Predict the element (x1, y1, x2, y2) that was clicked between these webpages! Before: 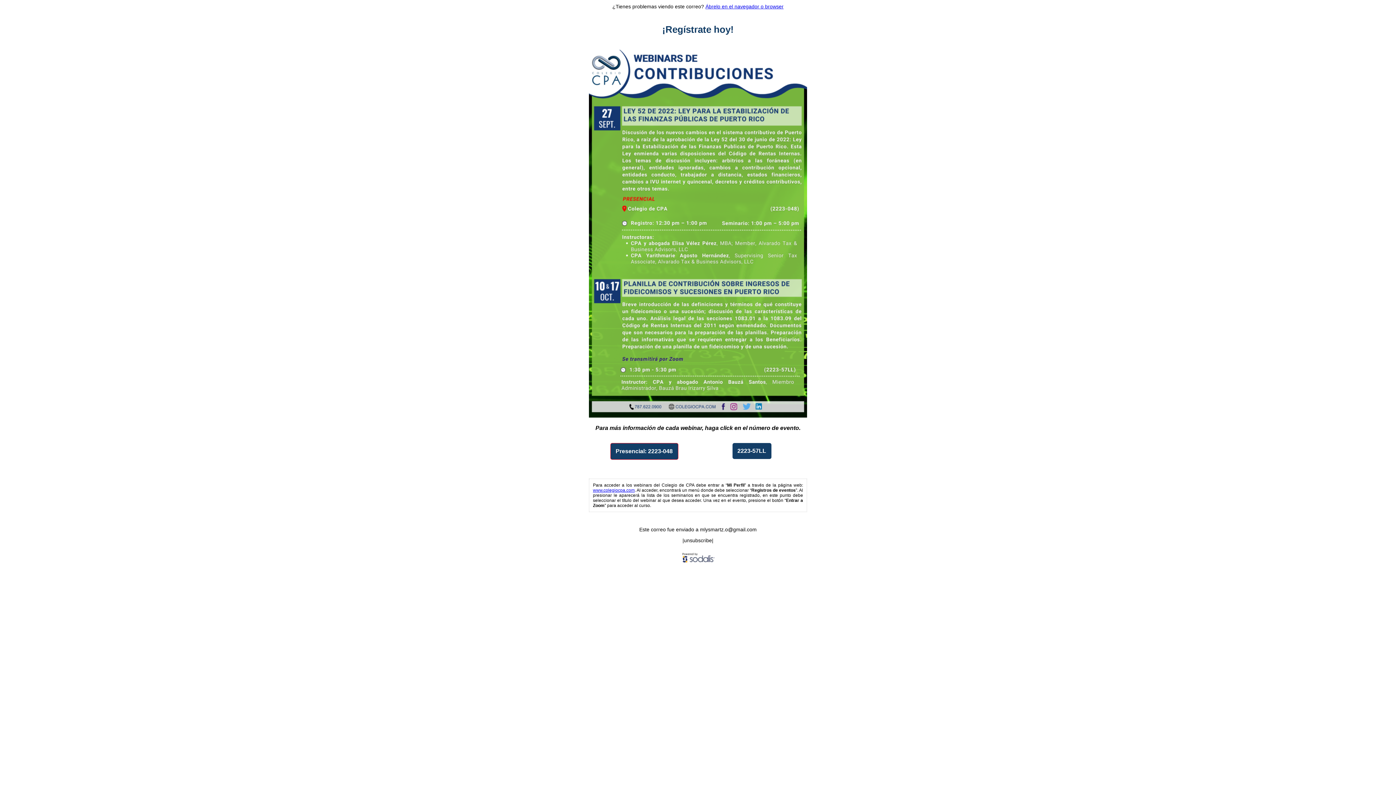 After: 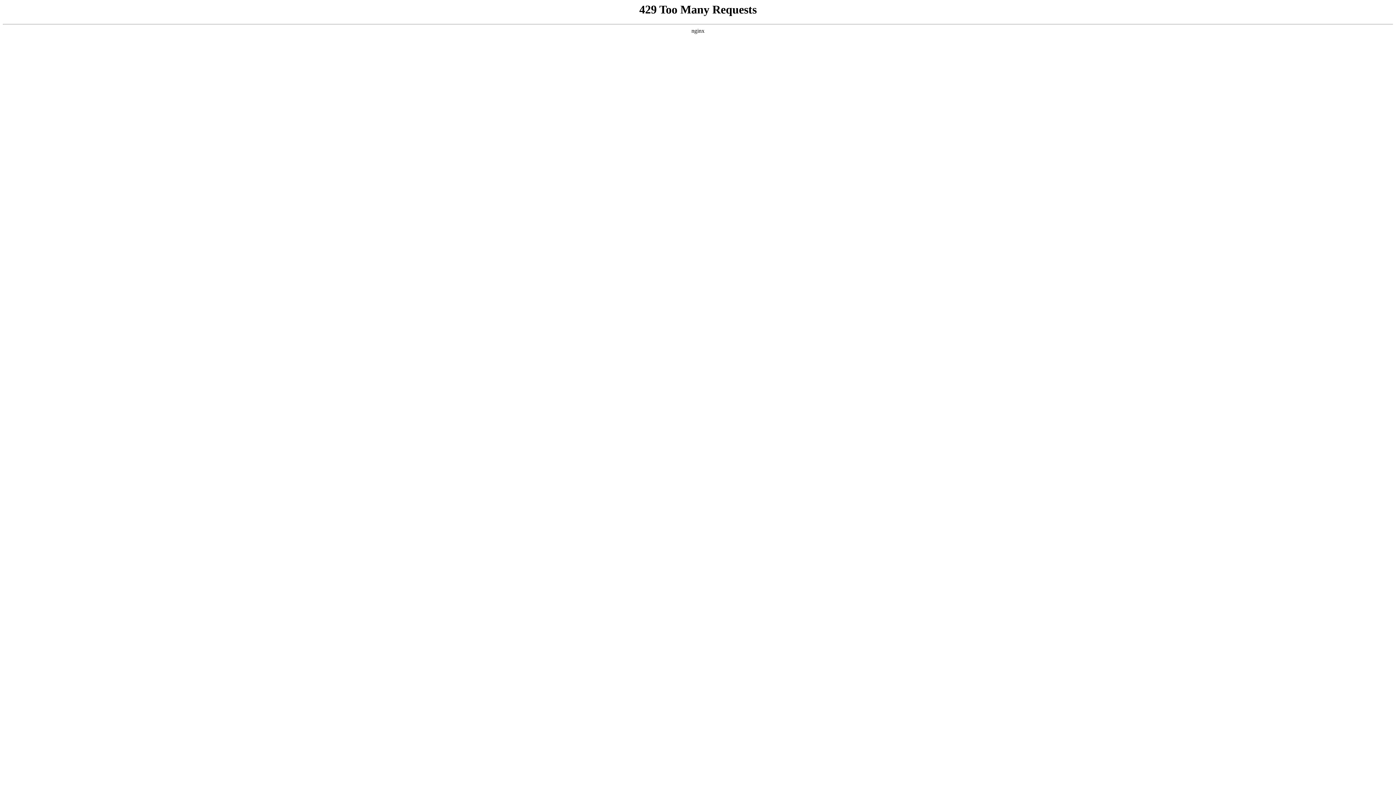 Action: bbox: (615, 448, 672, 454) label: Presencial: 2223-048